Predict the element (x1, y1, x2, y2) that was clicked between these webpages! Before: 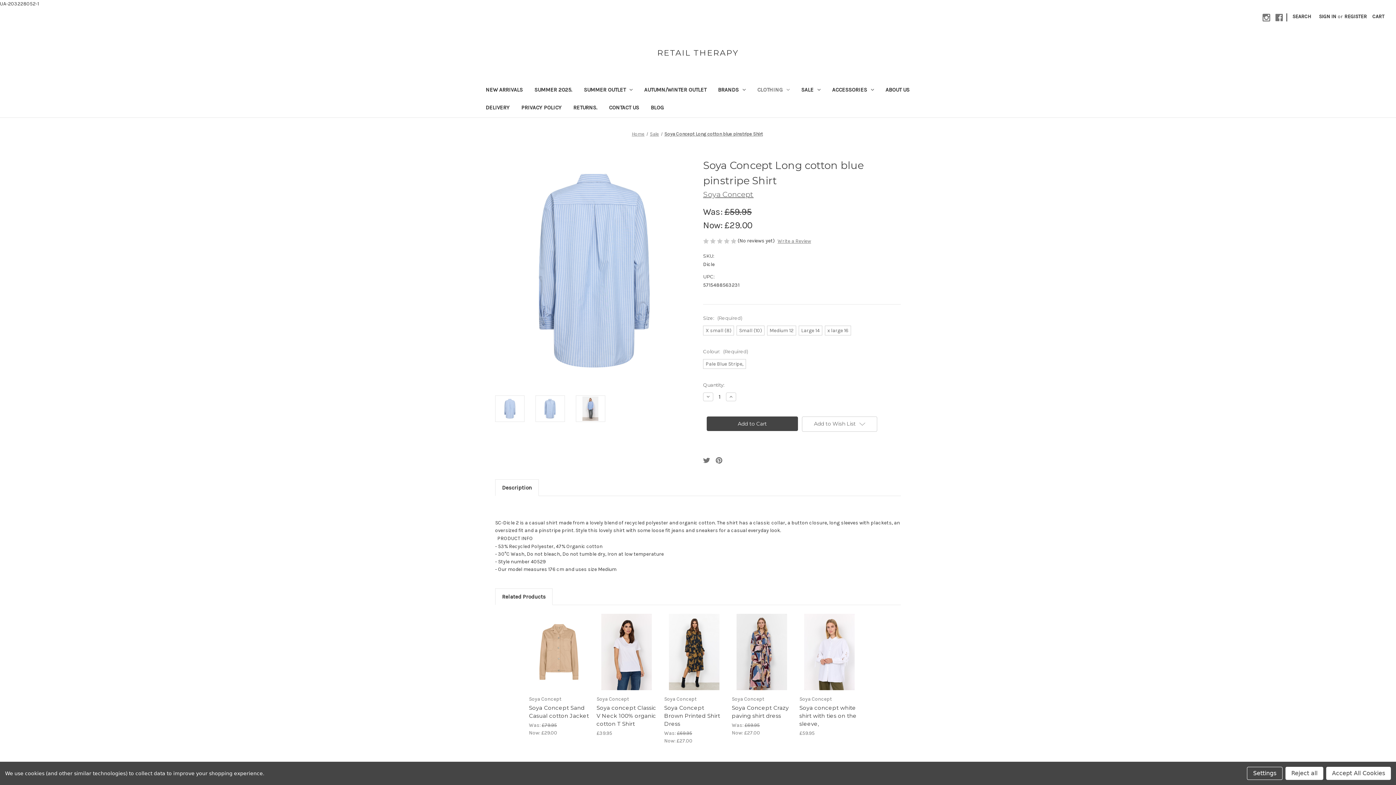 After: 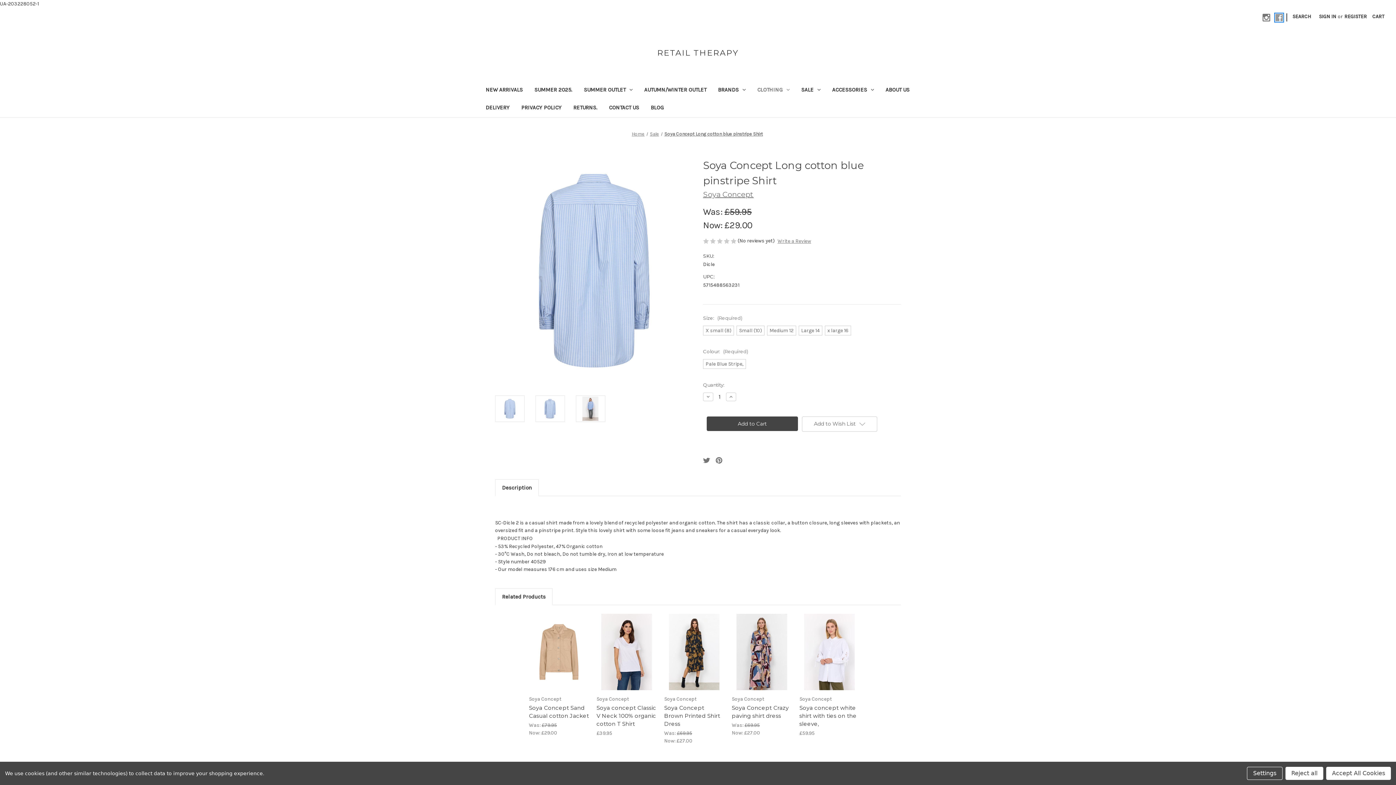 Action: bbox: (1275, 13, 1283, 21) label: Facebook